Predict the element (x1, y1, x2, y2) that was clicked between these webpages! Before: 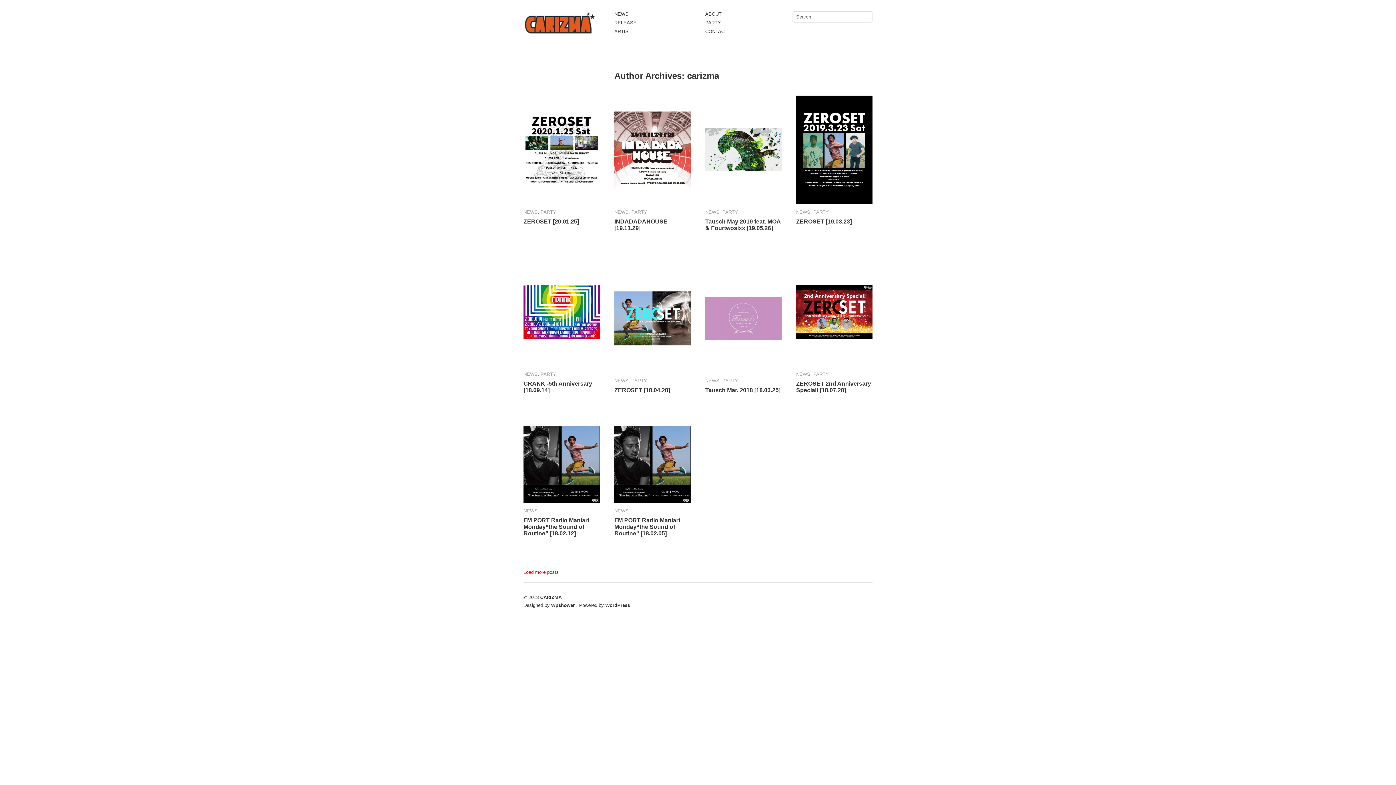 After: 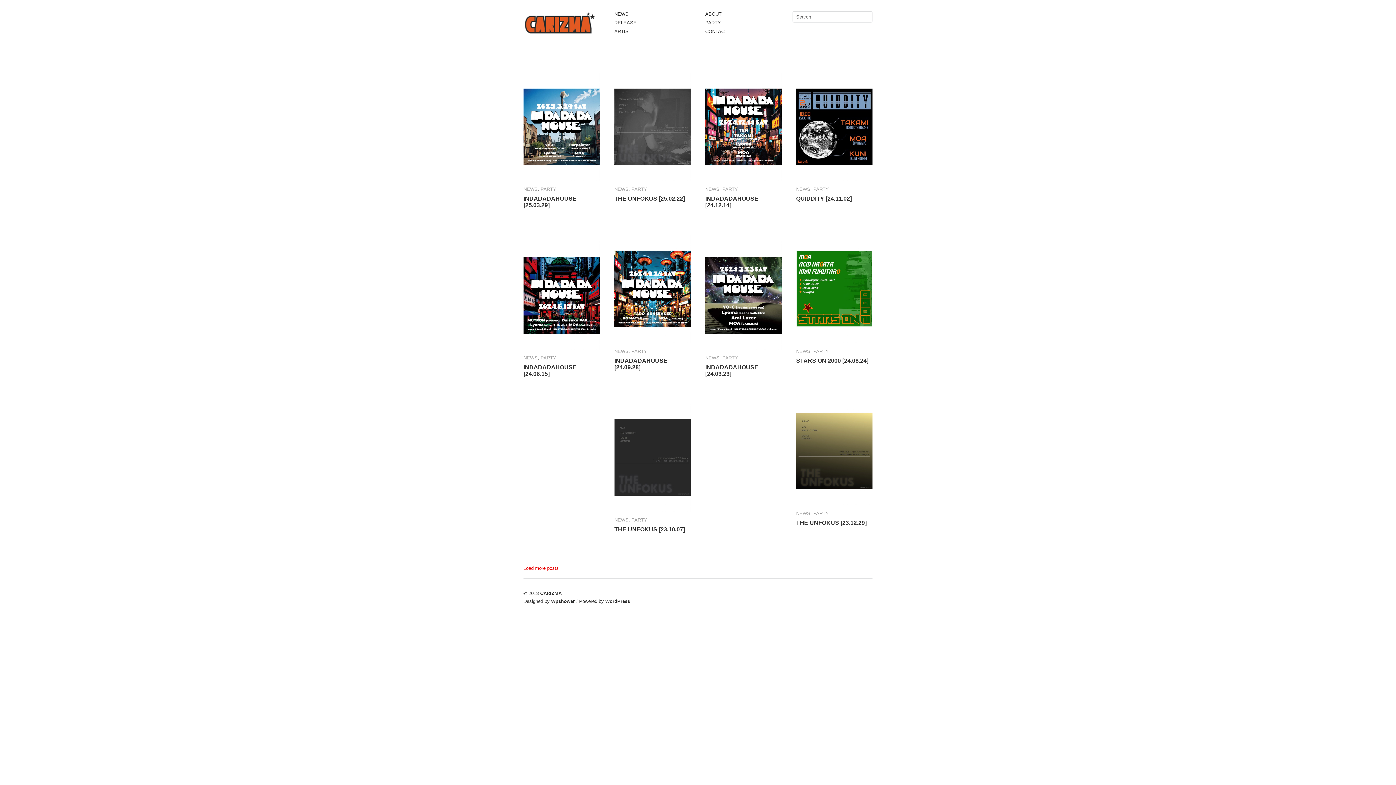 Action: label: CARIZMA bbox: (540, 594, 561, 600)